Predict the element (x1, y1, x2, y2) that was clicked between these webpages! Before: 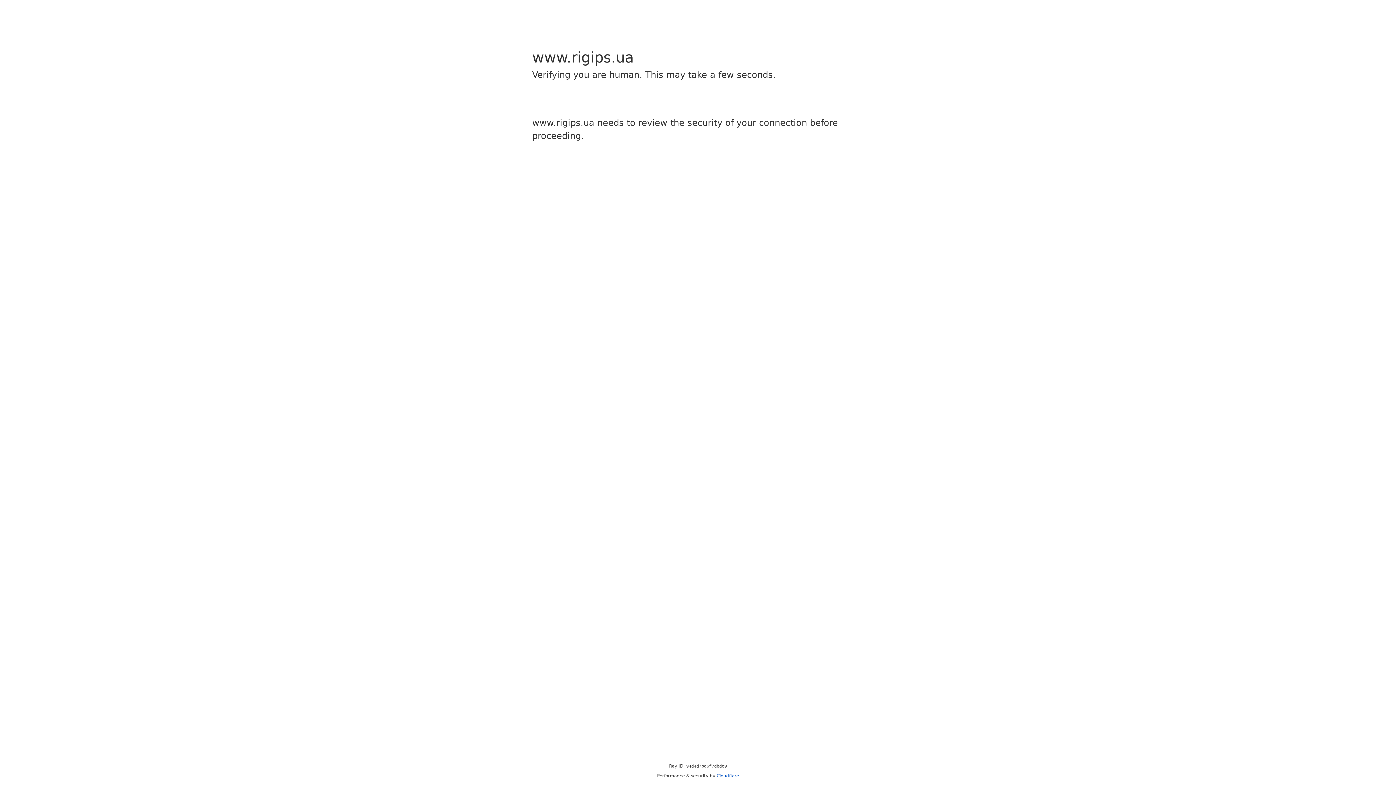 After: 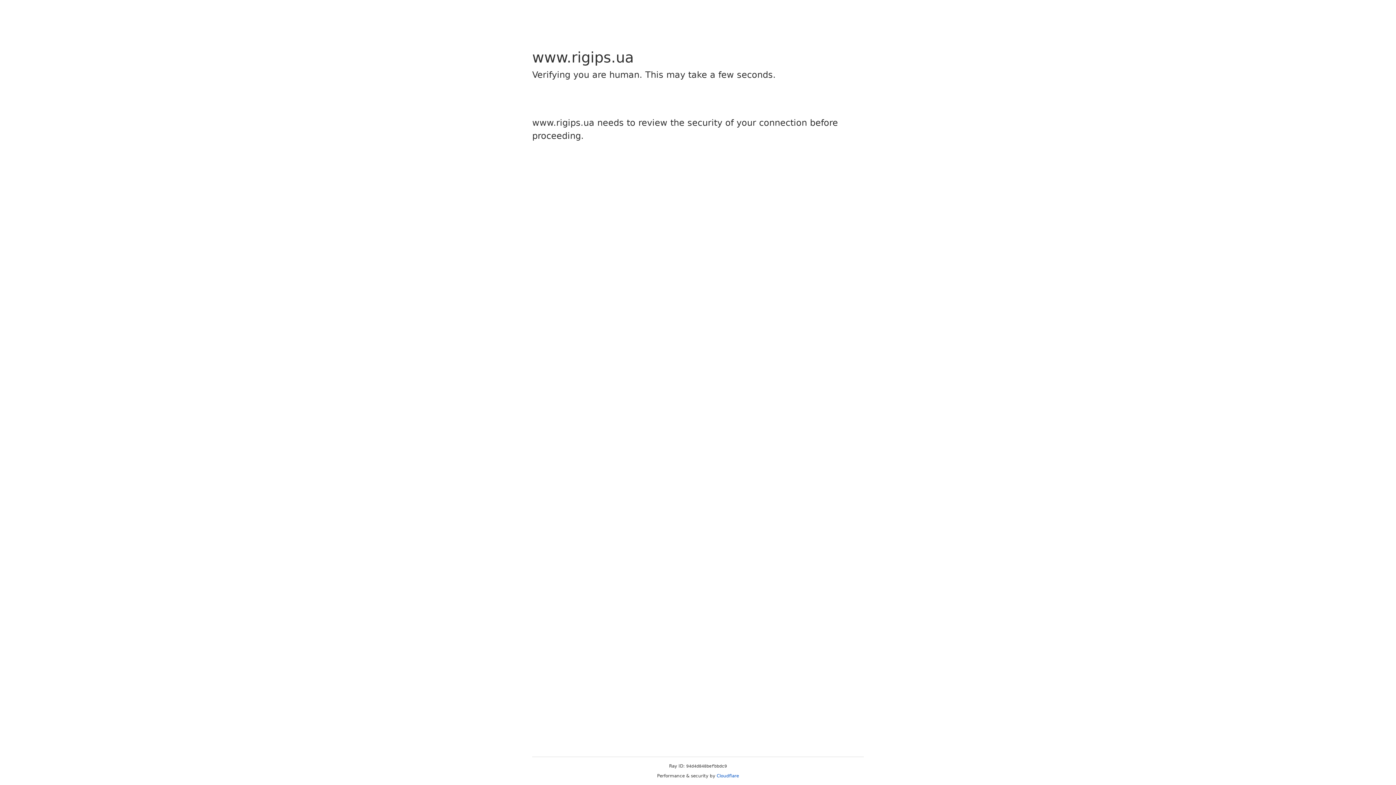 Action: label: Cloudflare bbox: (716, 773, 739, 778)